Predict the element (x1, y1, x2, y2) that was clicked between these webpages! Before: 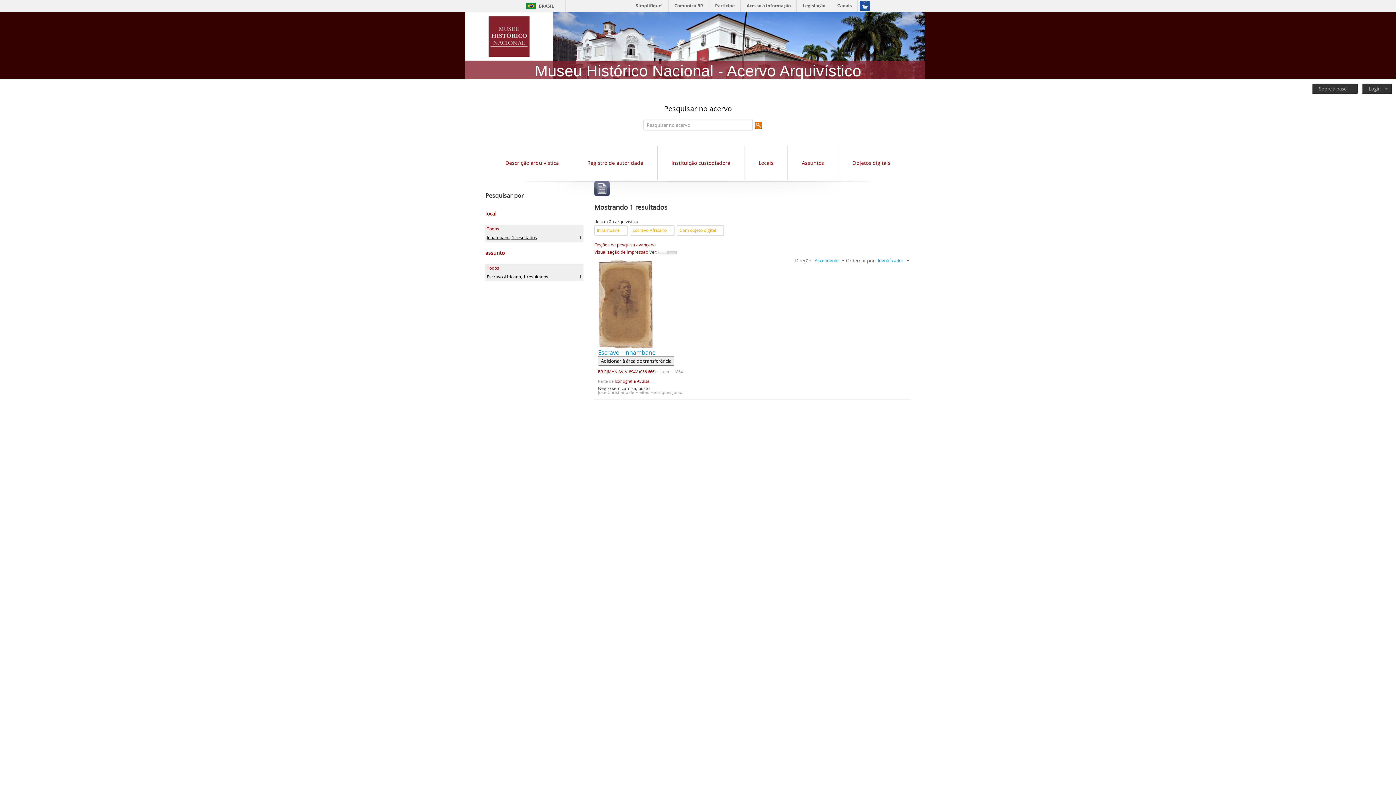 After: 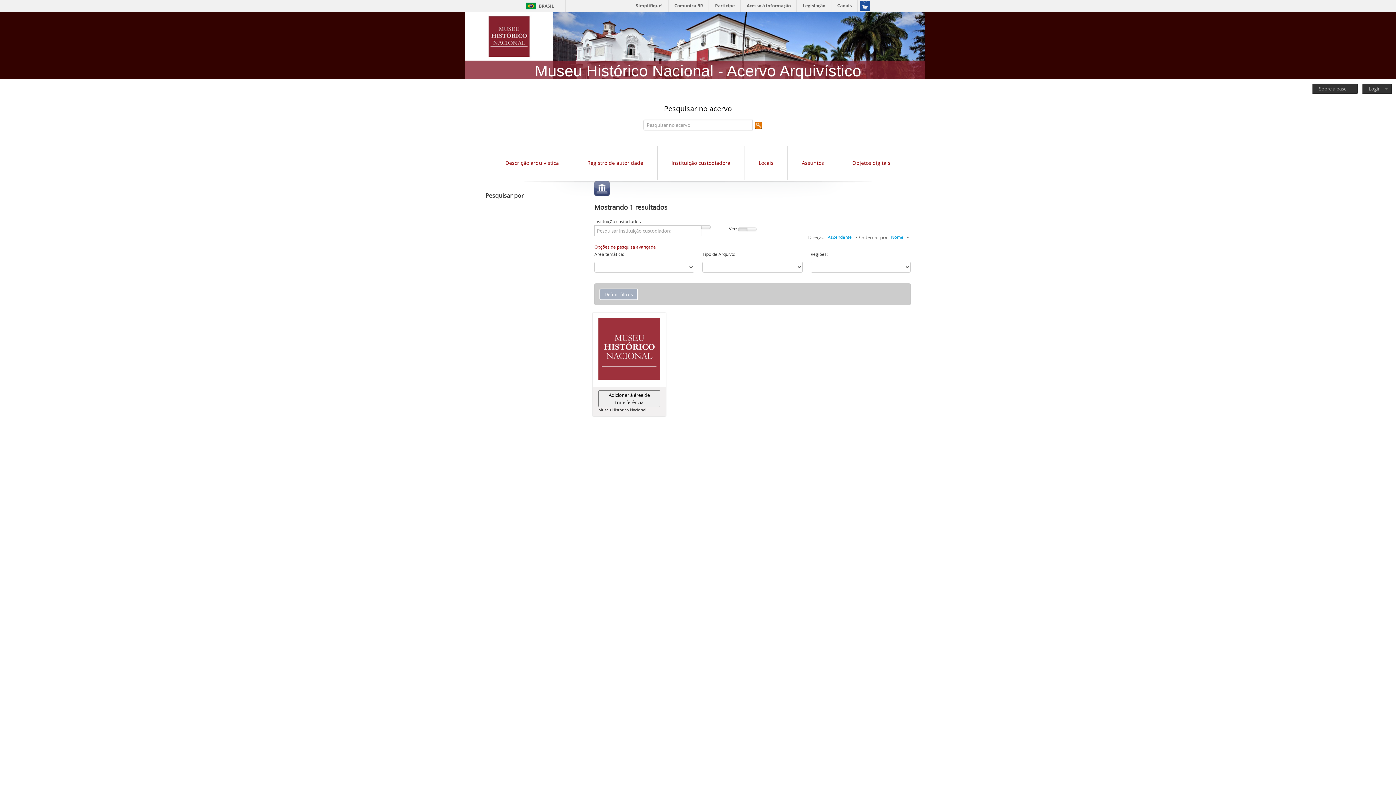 Action: label: Instituição custodiadora bbox: (671, 159, 730, 166)